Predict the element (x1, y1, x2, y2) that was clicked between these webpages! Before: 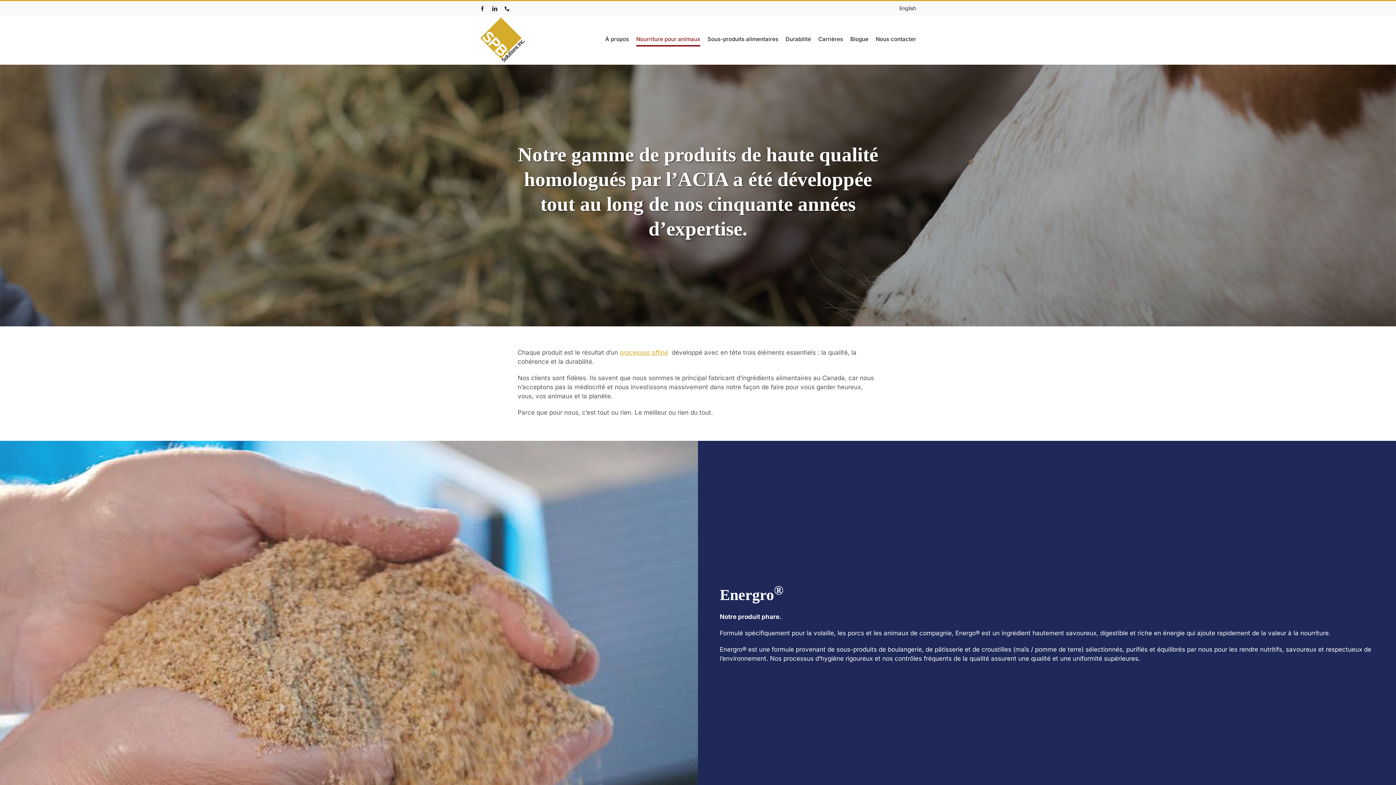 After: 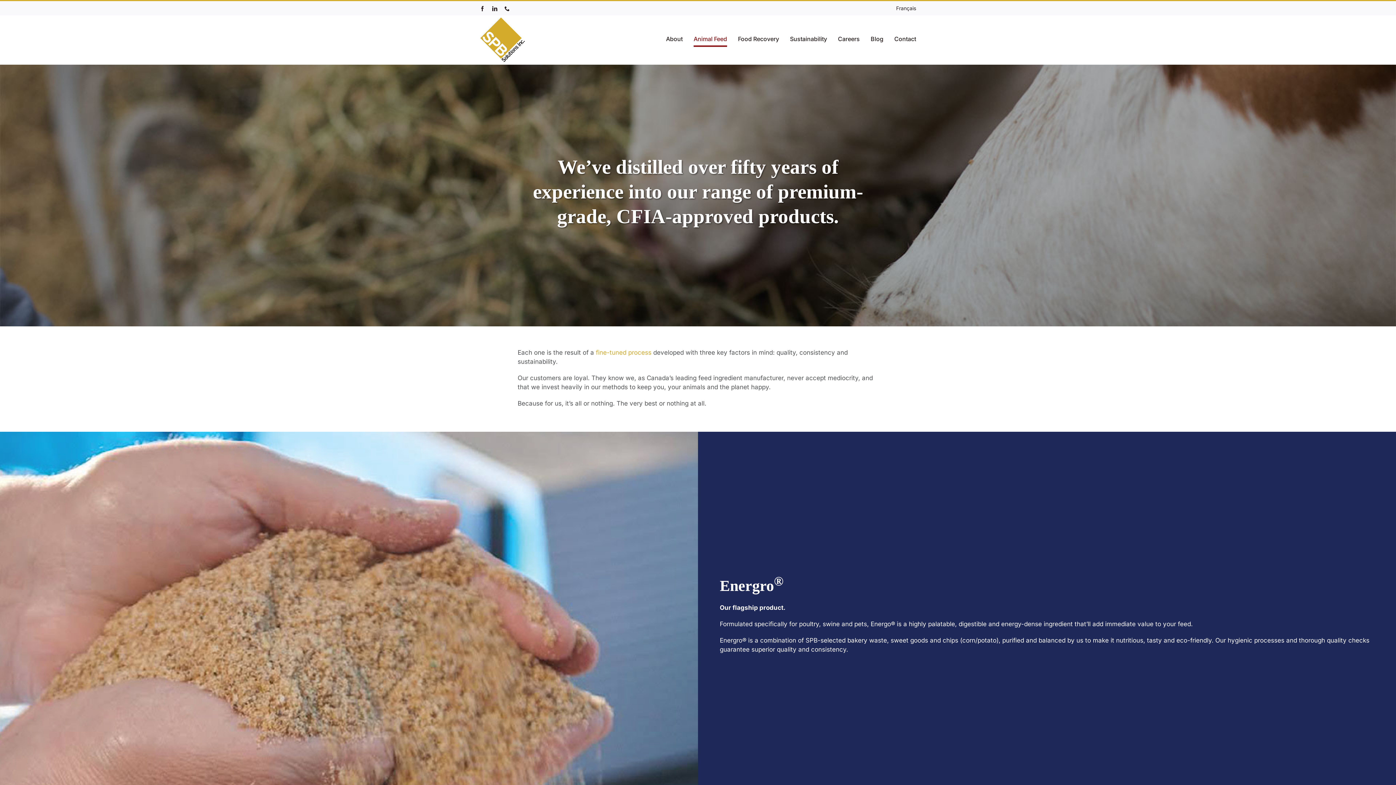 Action: label: English bbox: (899, 1, 916, 14)